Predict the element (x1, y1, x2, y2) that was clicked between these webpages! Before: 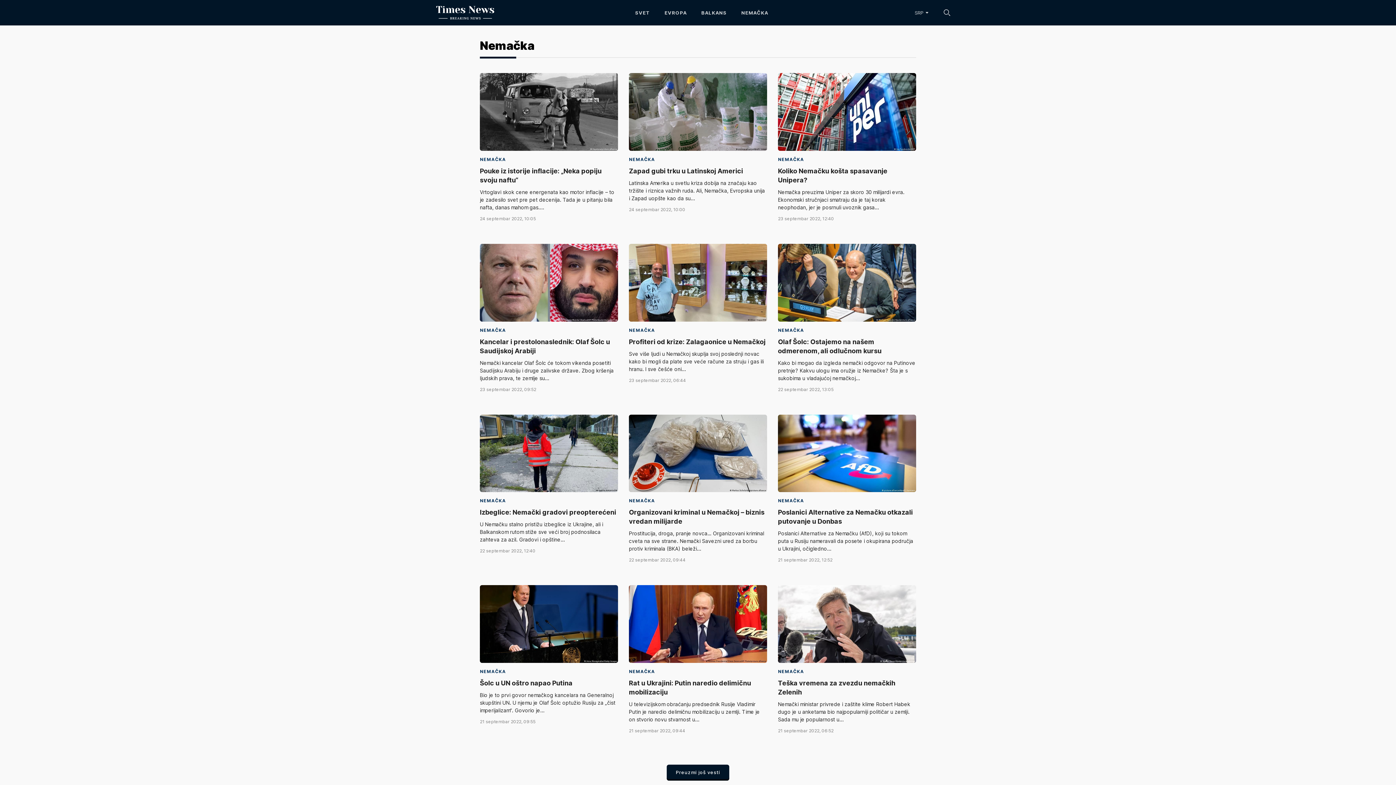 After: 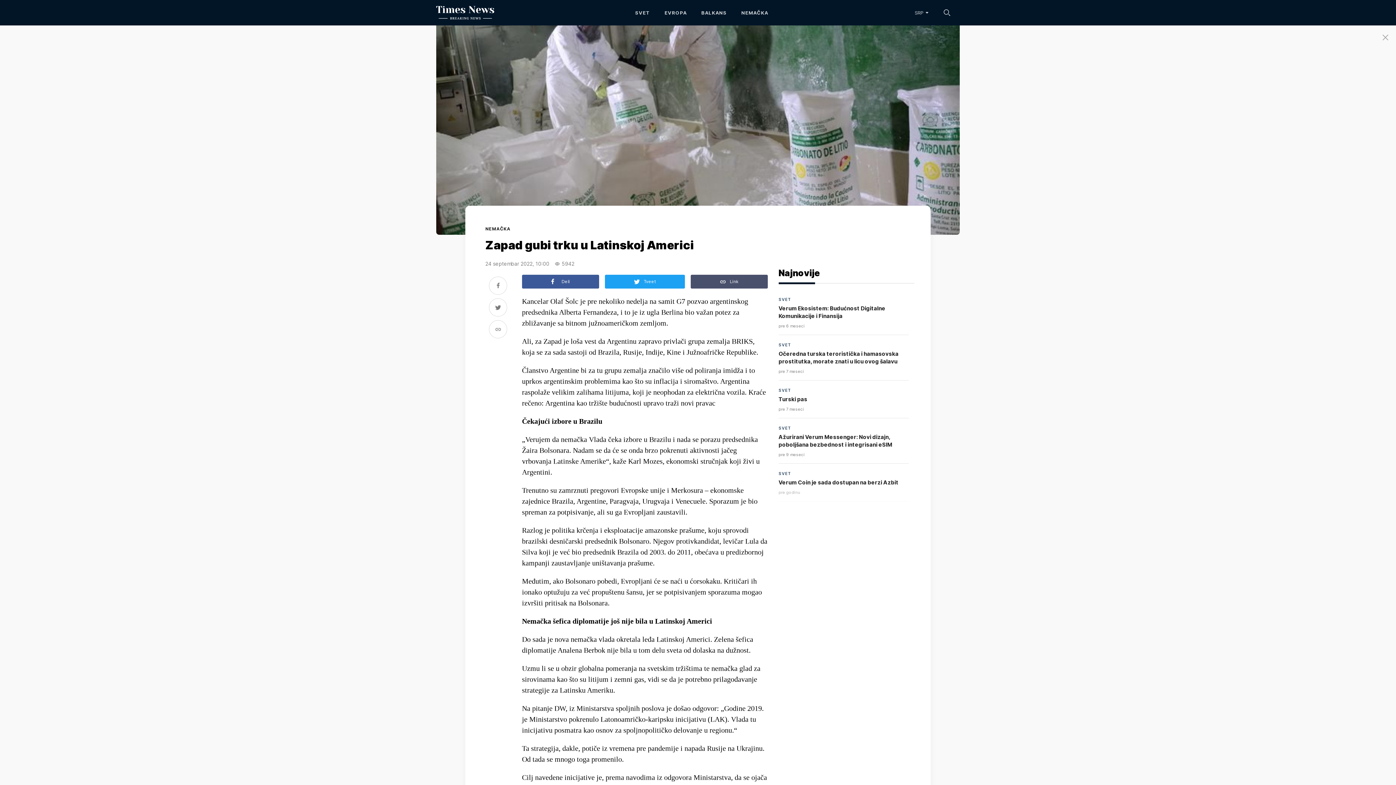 Action: bbox: (629, 73, 767, 213) label: NEMAČKA
Zapad gubi trku u Latinskoj Americi
Latinska Amerika u svetlu kriza dobija na značaju kao tržište i riznica važnih ruda. Ali, Nemačka, Evropska unija i Zapad uopšte kao da su...

24 septembar 2022, 10:00